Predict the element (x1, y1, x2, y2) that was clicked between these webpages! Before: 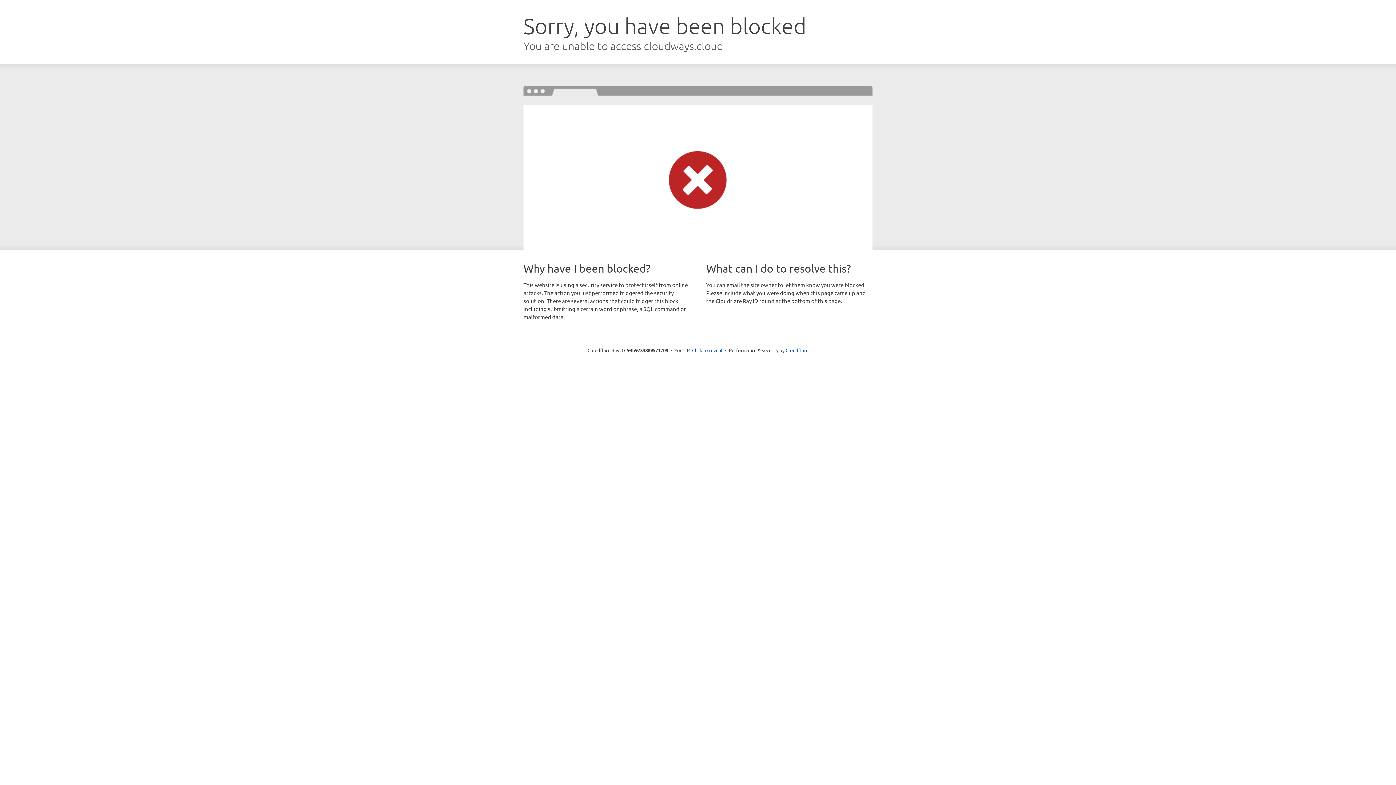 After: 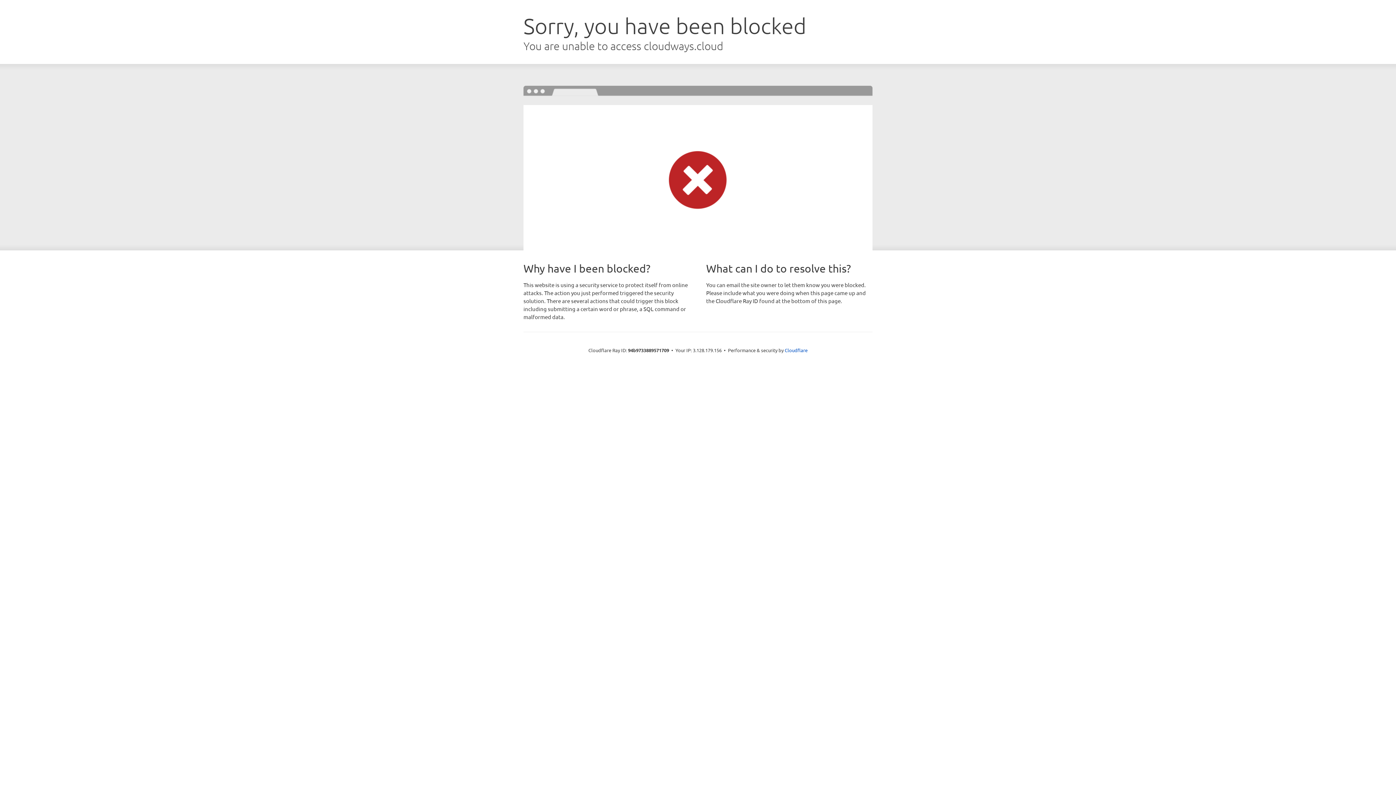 Action: bbox: (692, 346, 722, 353) label: Click to reveal